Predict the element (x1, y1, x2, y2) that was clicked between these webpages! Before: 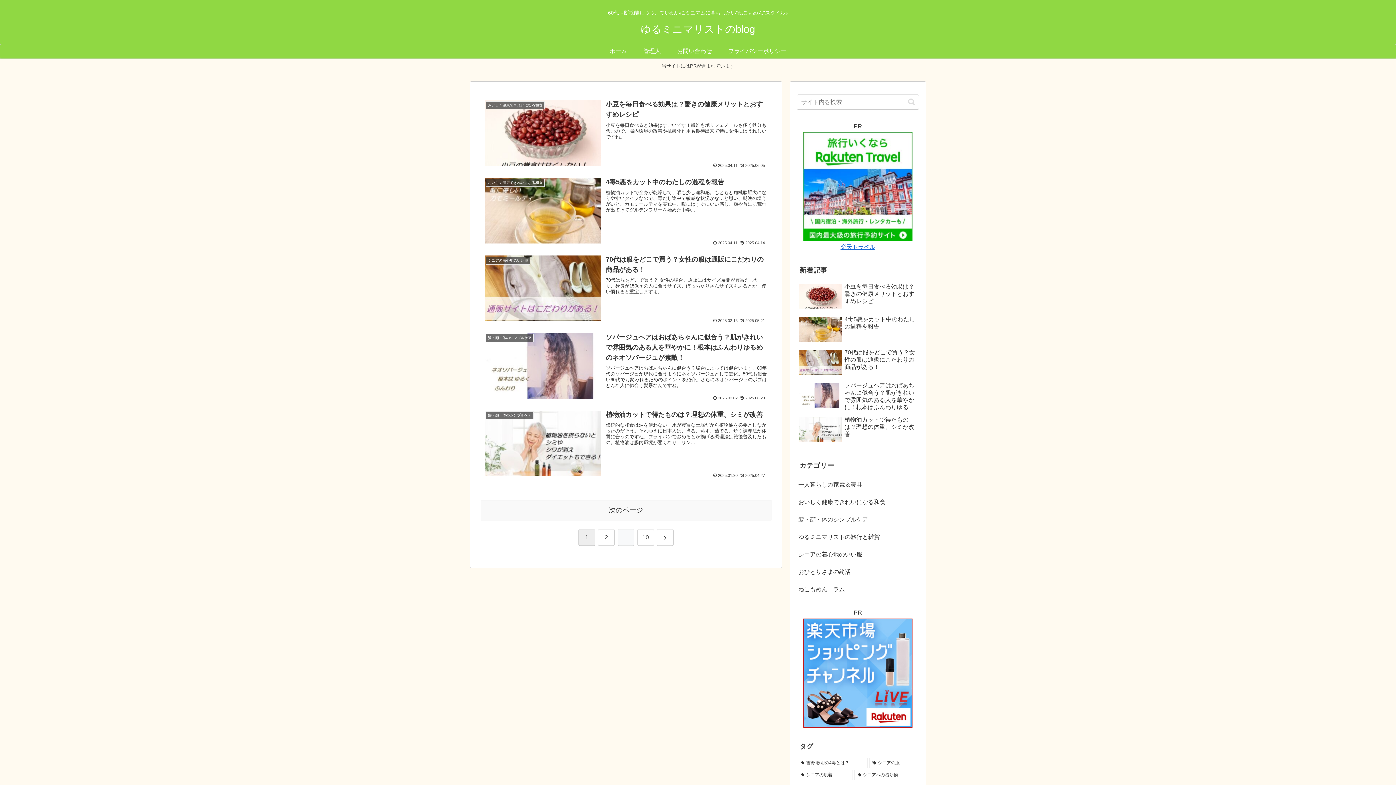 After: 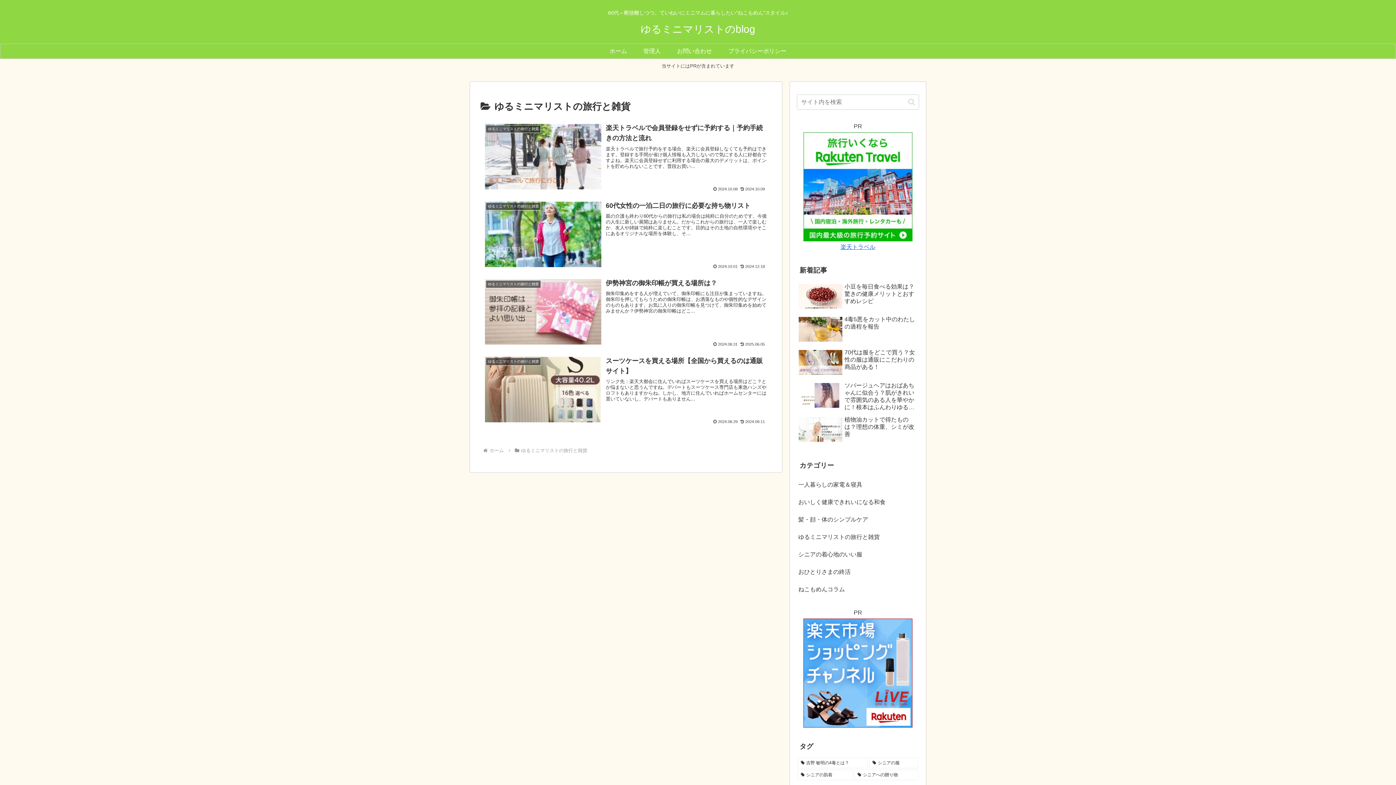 Action: bbox: (797, 528, 919, 546) label: ゆるミニマリストの旅行と雑貨